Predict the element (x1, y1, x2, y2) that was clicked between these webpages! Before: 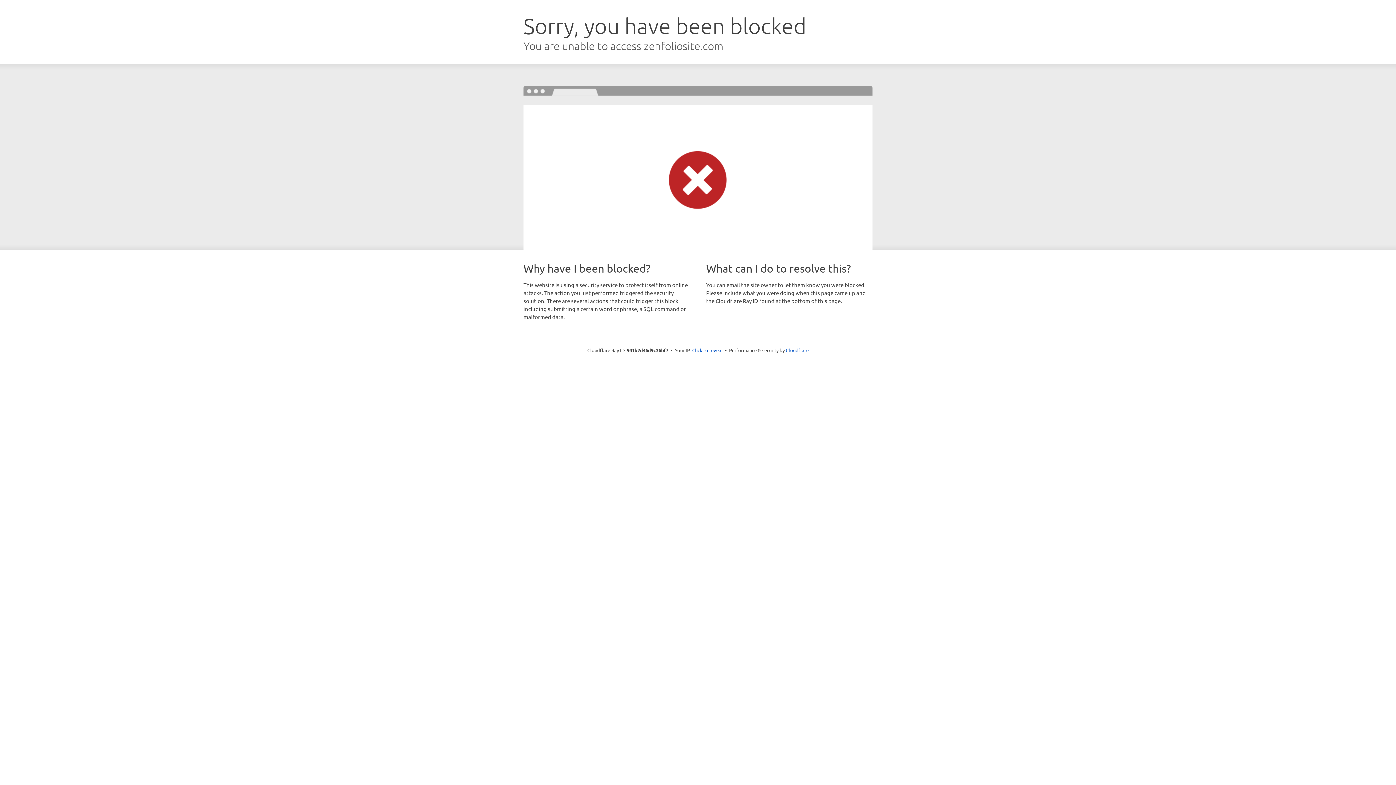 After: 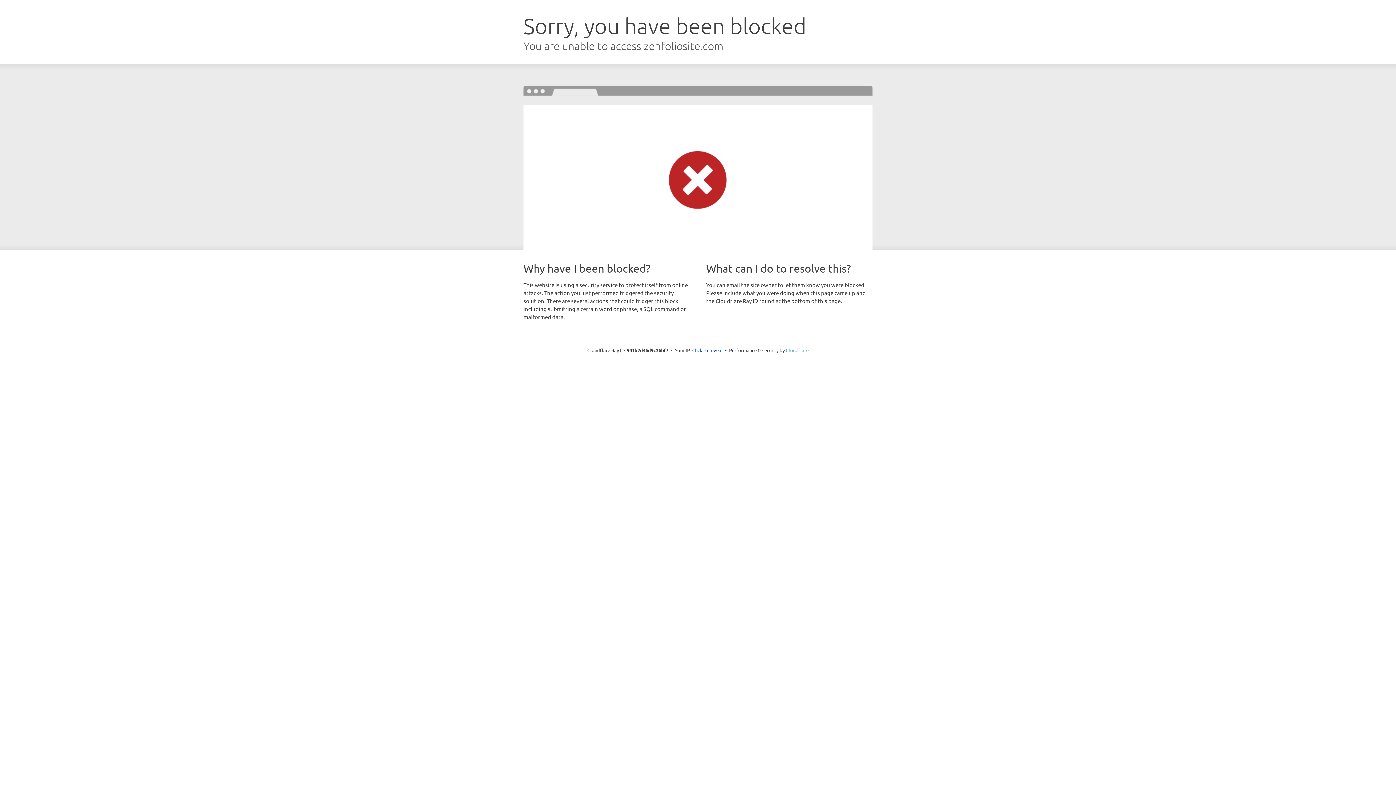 Action: bbox: (786, 347, 808, 353) label: Cloudflare